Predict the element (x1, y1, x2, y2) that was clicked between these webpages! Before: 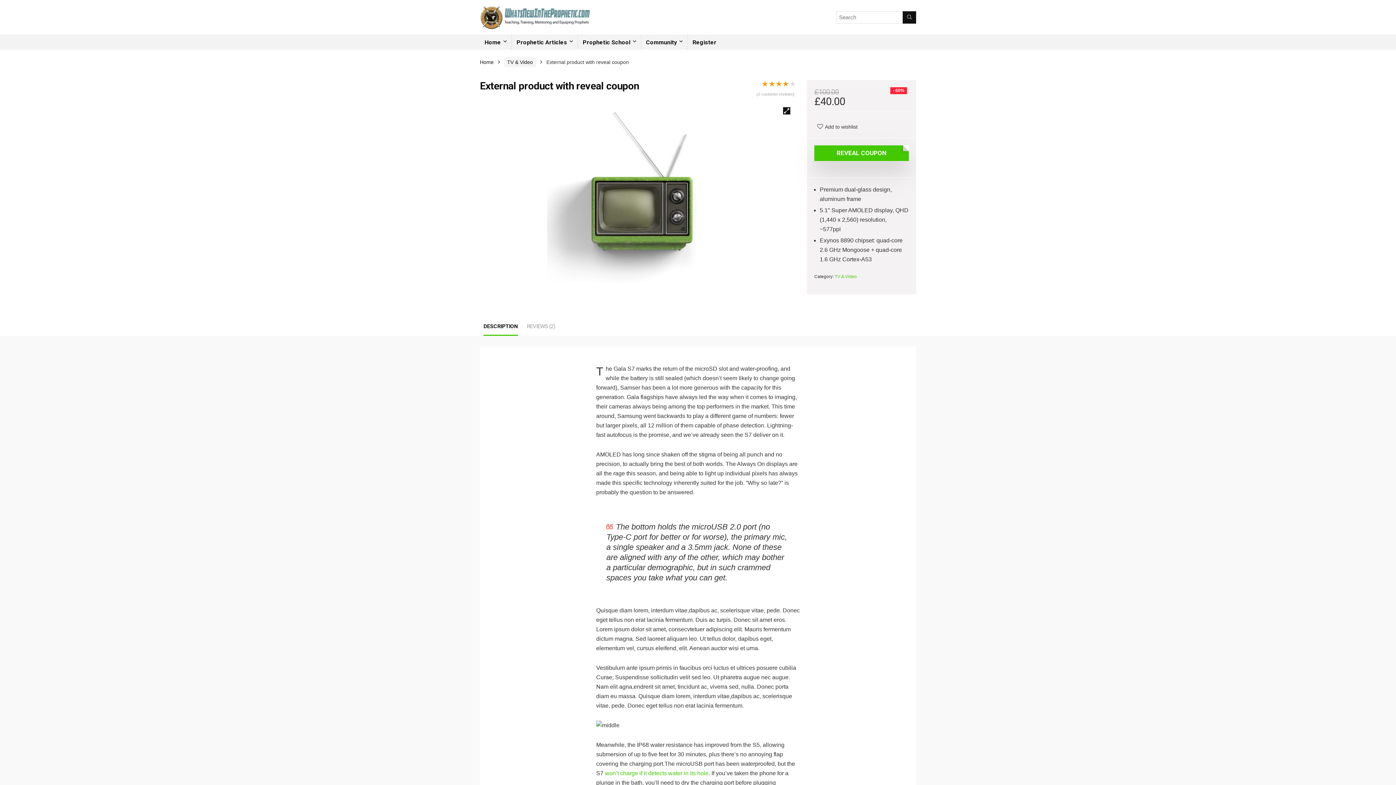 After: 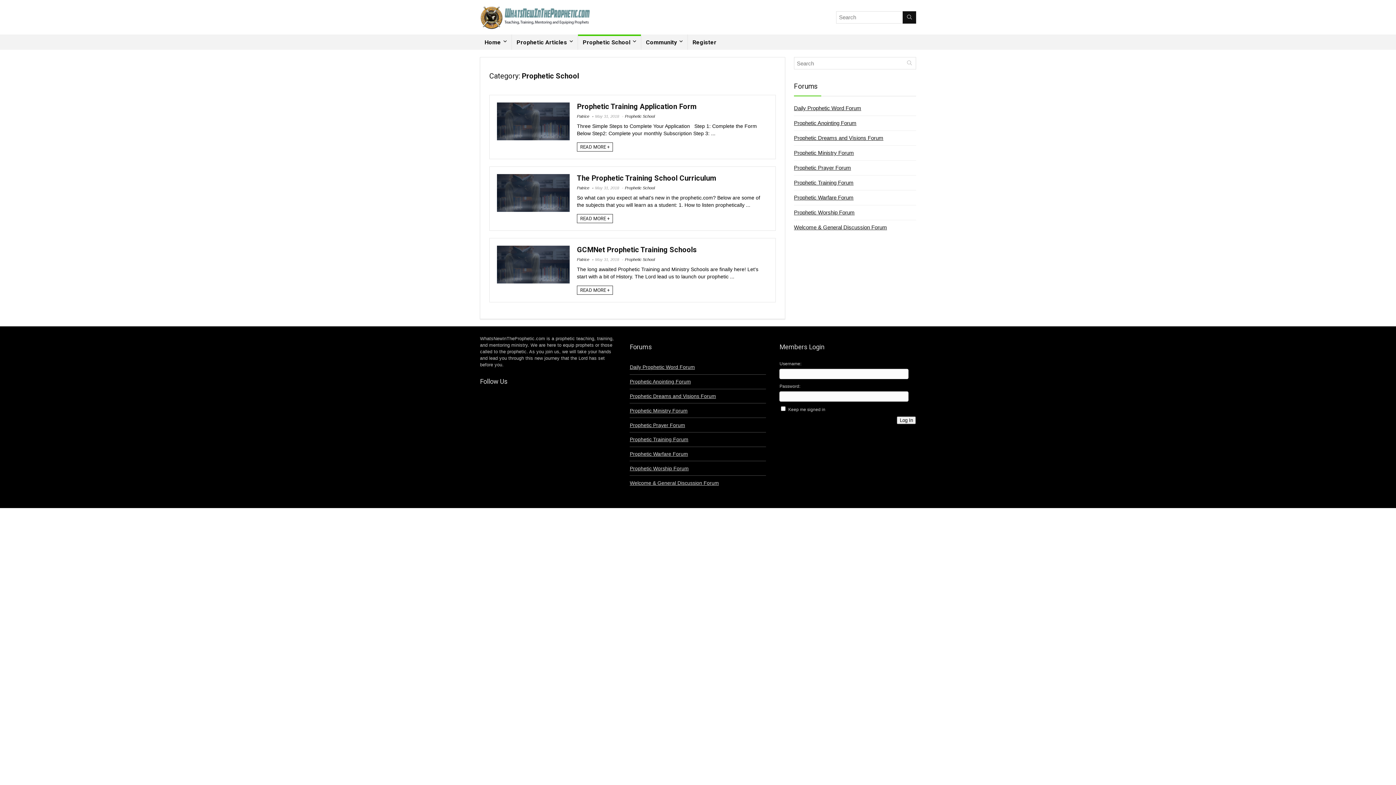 Action: bbox: (578, 34, 641, 49) label: Prophetic School